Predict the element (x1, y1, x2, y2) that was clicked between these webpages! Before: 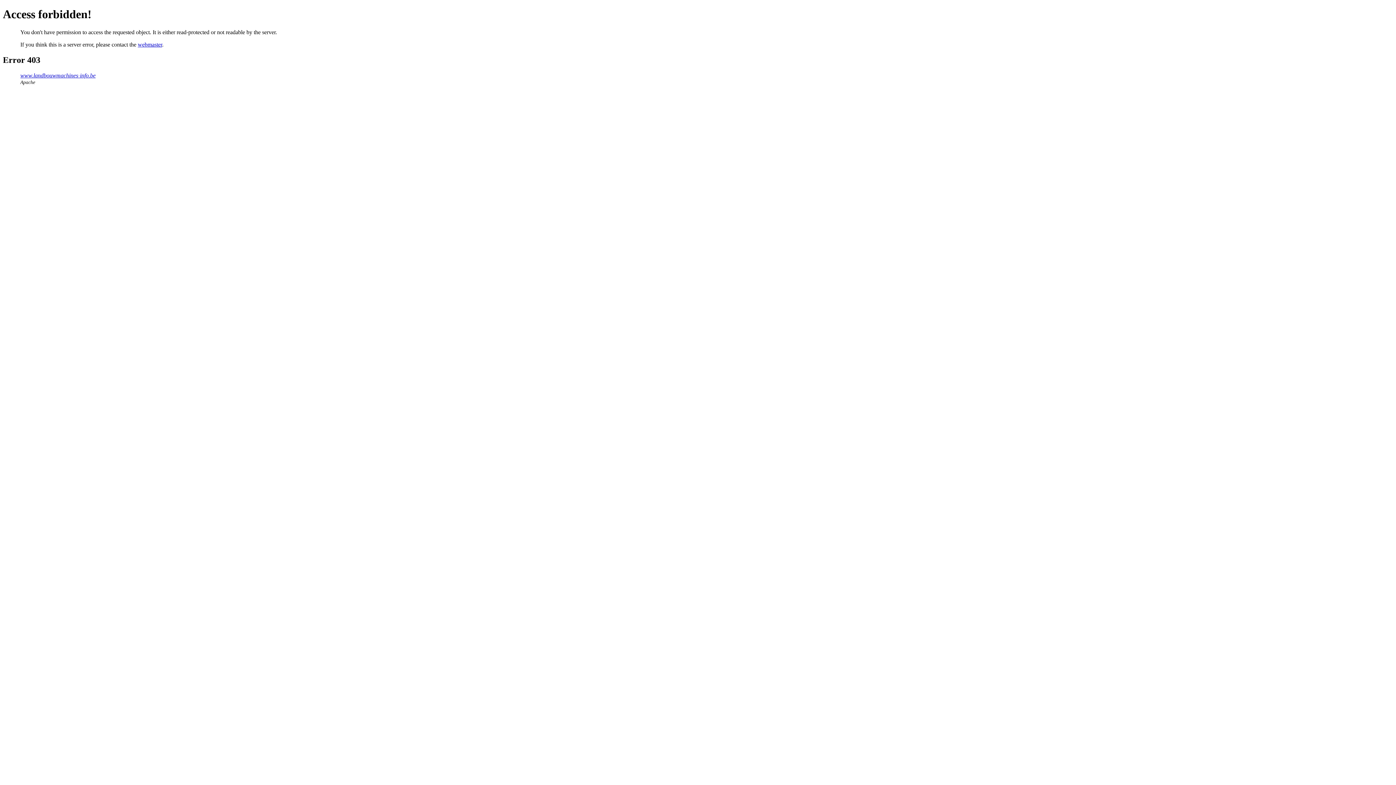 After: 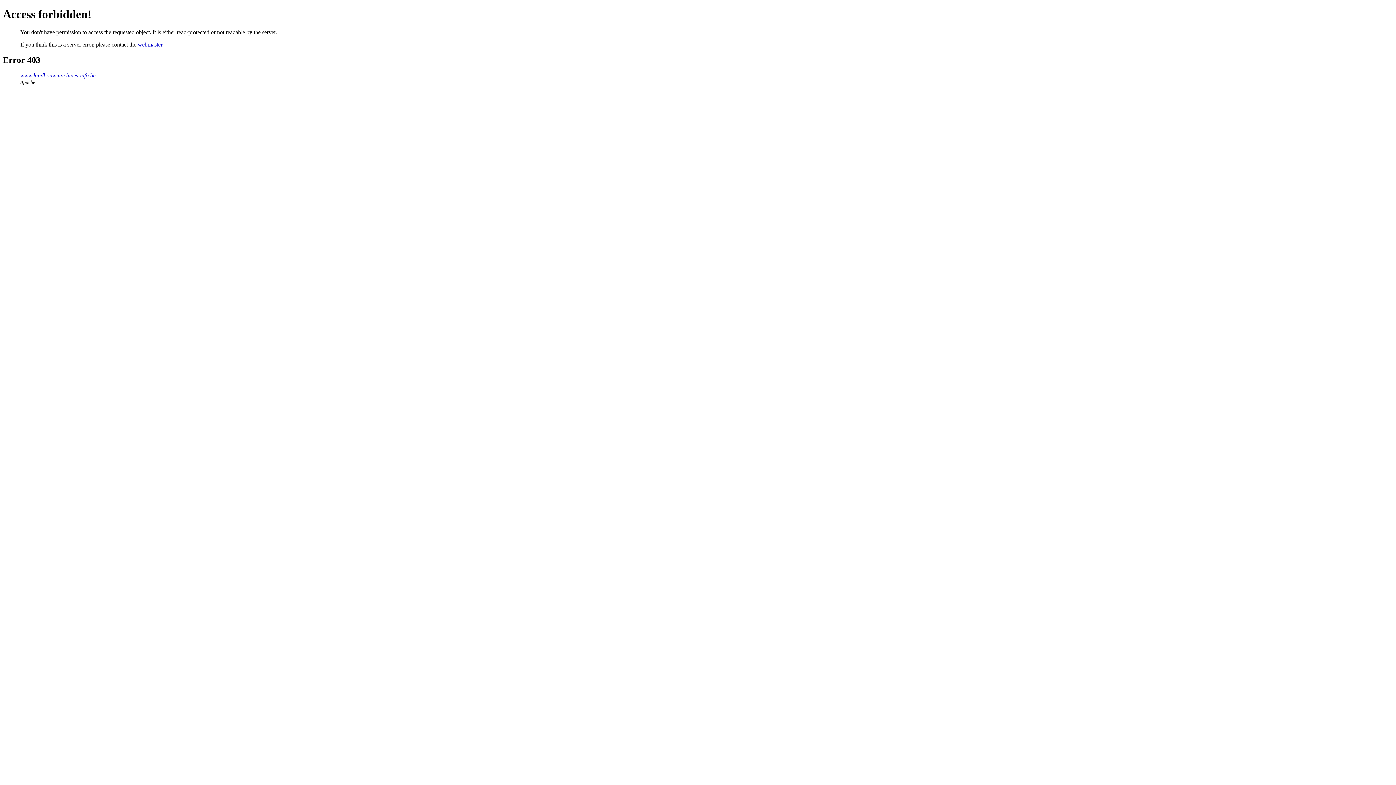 Action: bbox: (137, 41, 162, 47) label: webmaster